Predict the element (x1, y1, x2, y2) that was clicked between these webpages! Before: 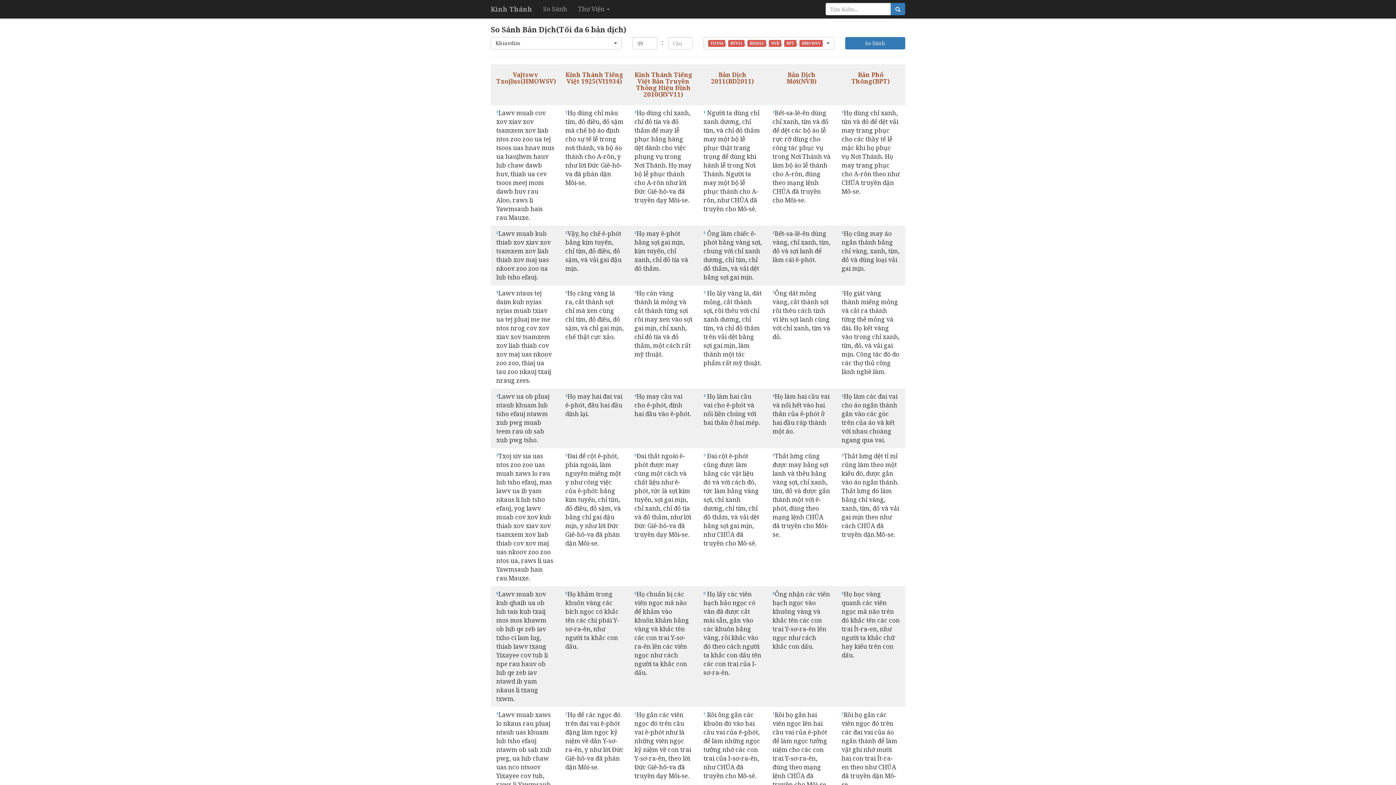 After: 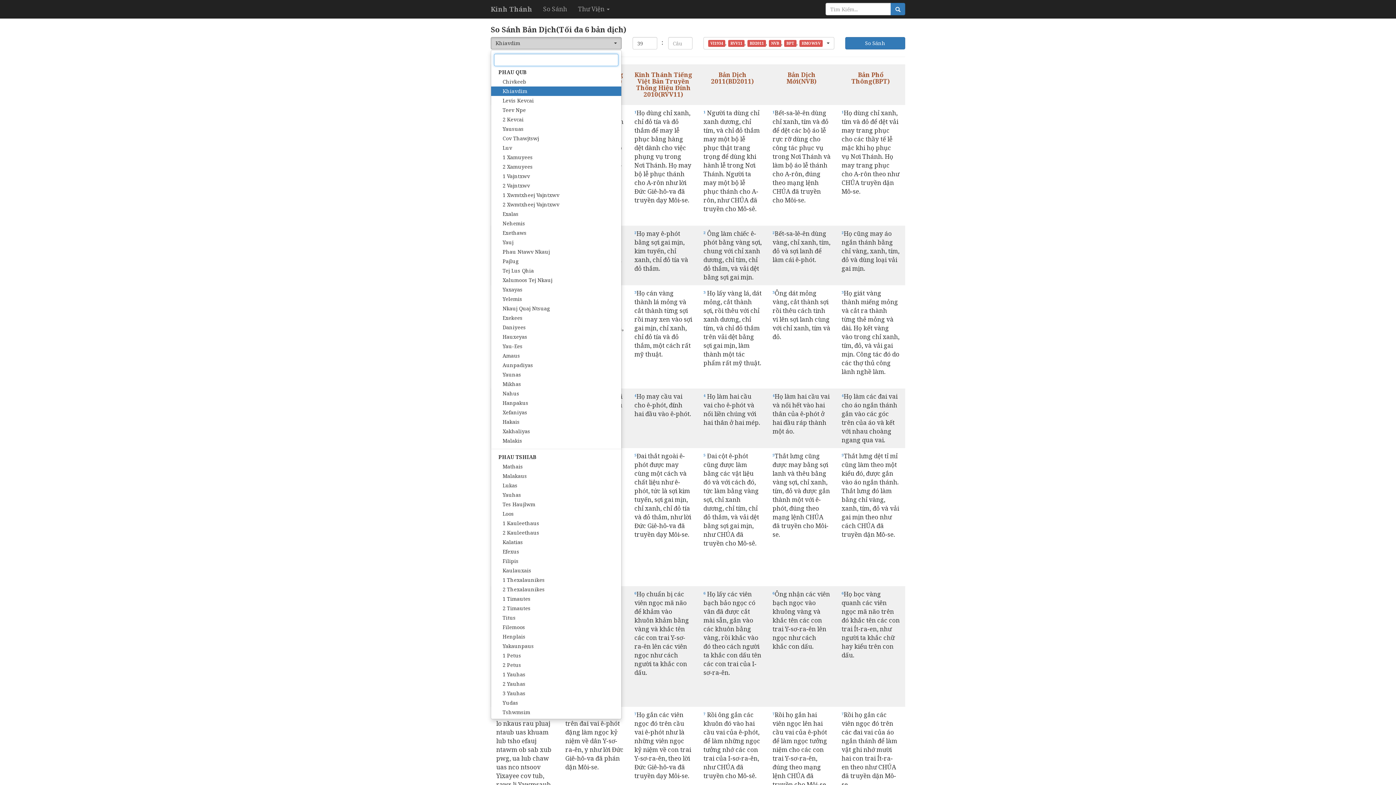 Action: label: Khiavdim
  bbox: (490, 37, 621, 49)